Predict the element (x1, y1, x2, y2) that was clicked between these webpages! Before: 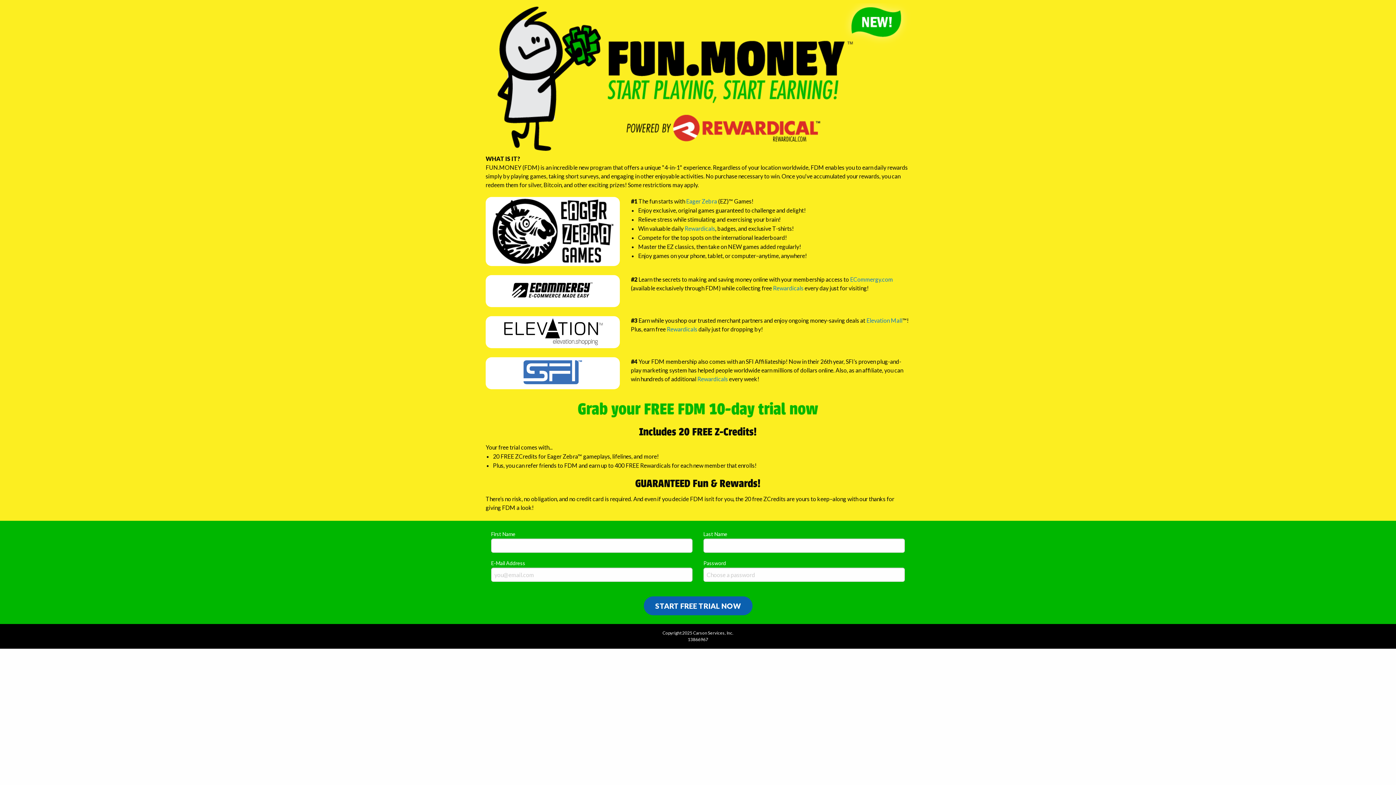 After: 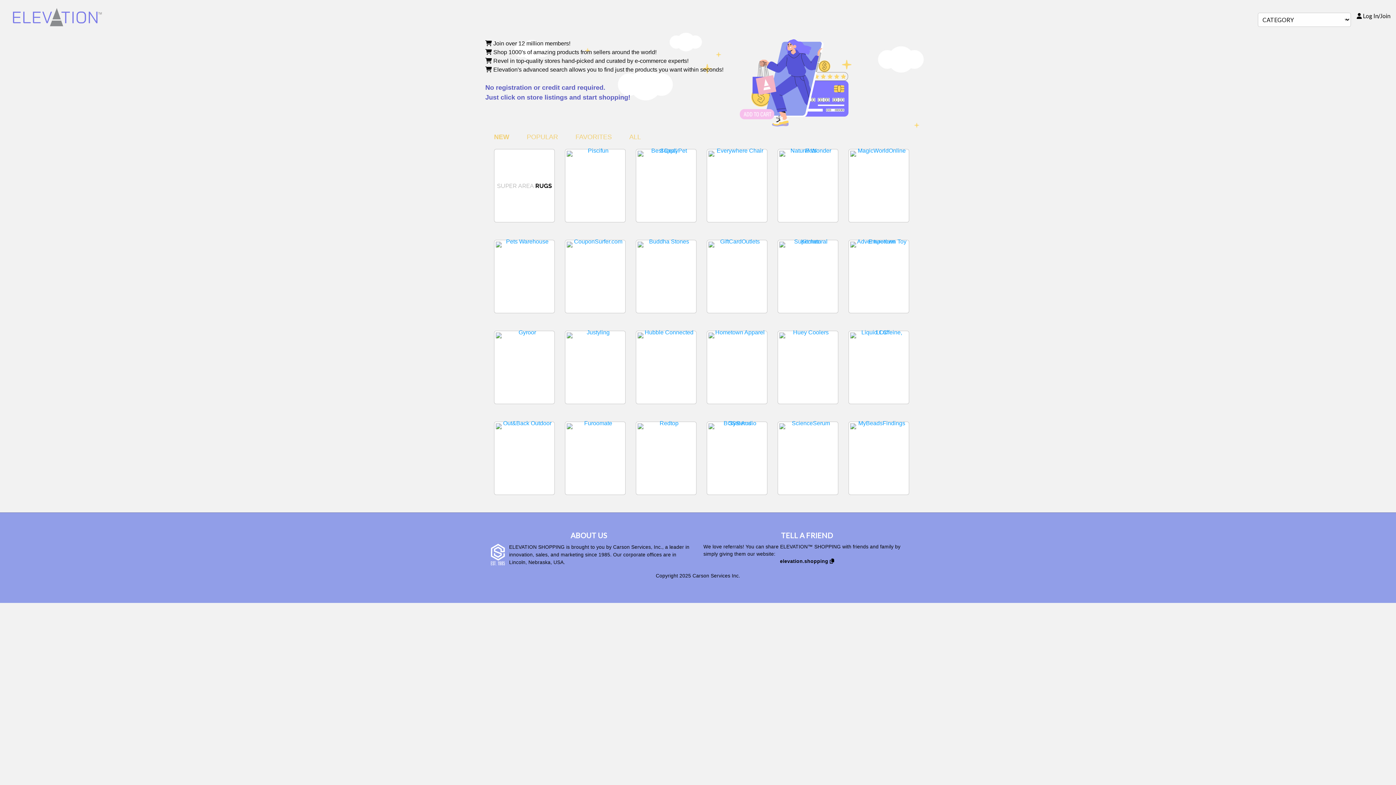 Action: label: Elevation Mall bbox: (866, 317, 902, 324)